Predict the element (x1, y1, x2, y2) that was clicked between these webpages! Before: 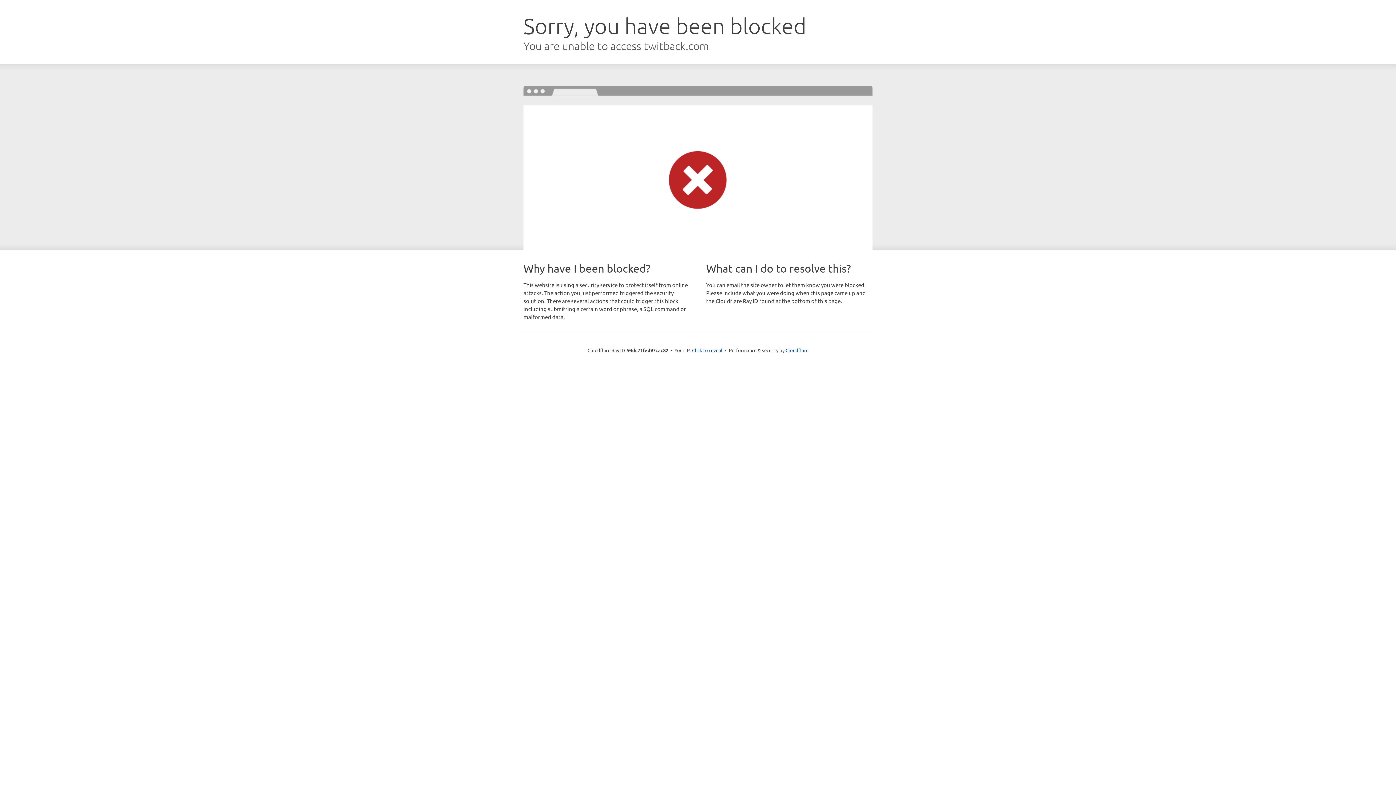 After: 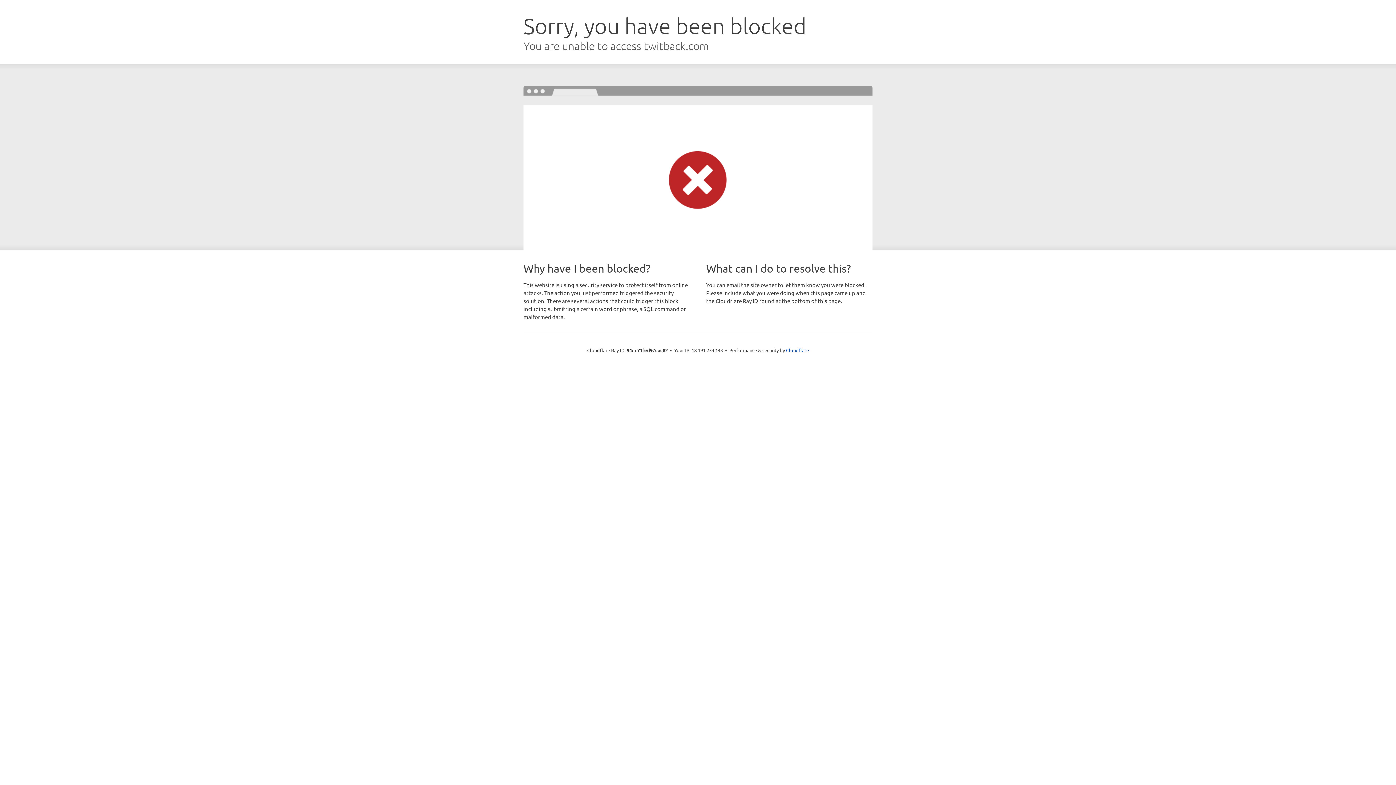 Action: label: Click to reveal bbox: (692, 346, 722, 353)